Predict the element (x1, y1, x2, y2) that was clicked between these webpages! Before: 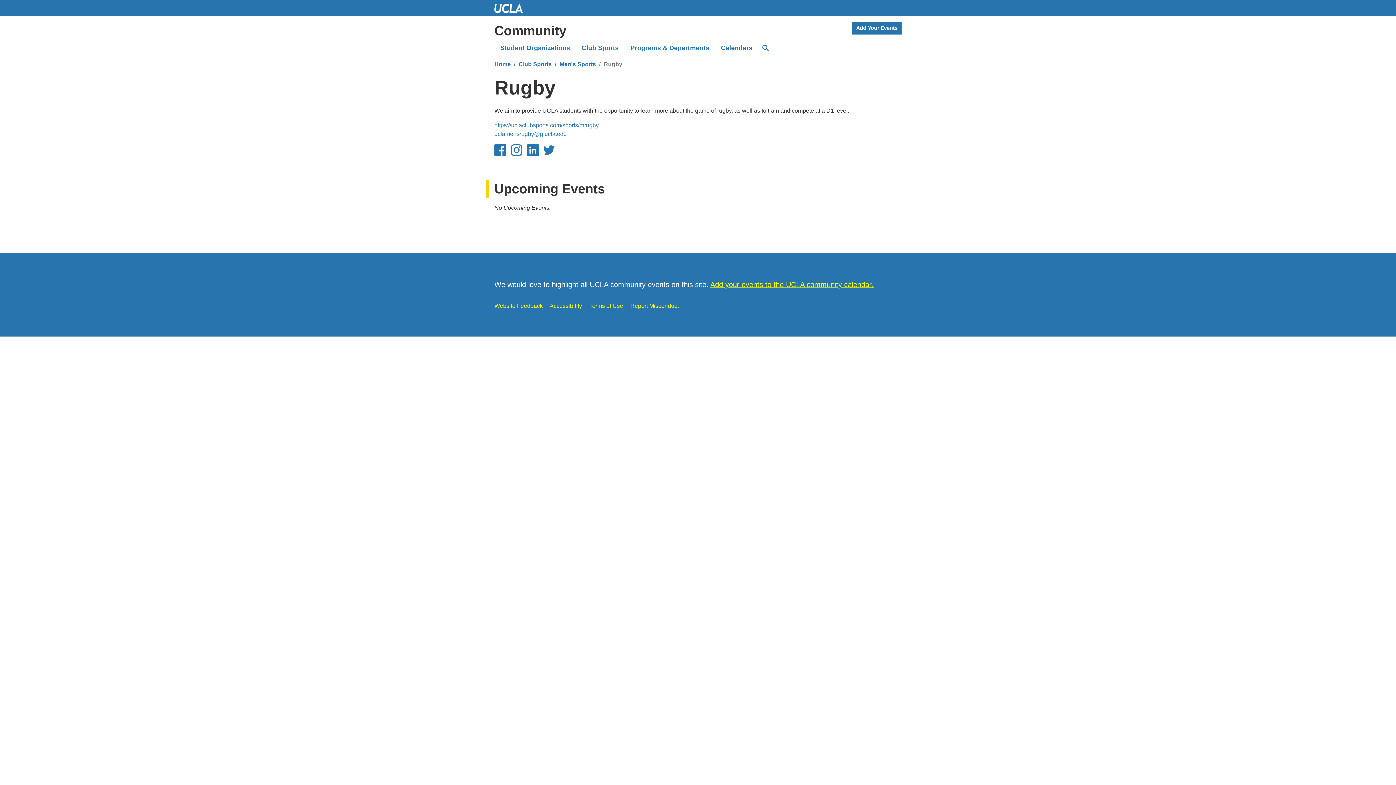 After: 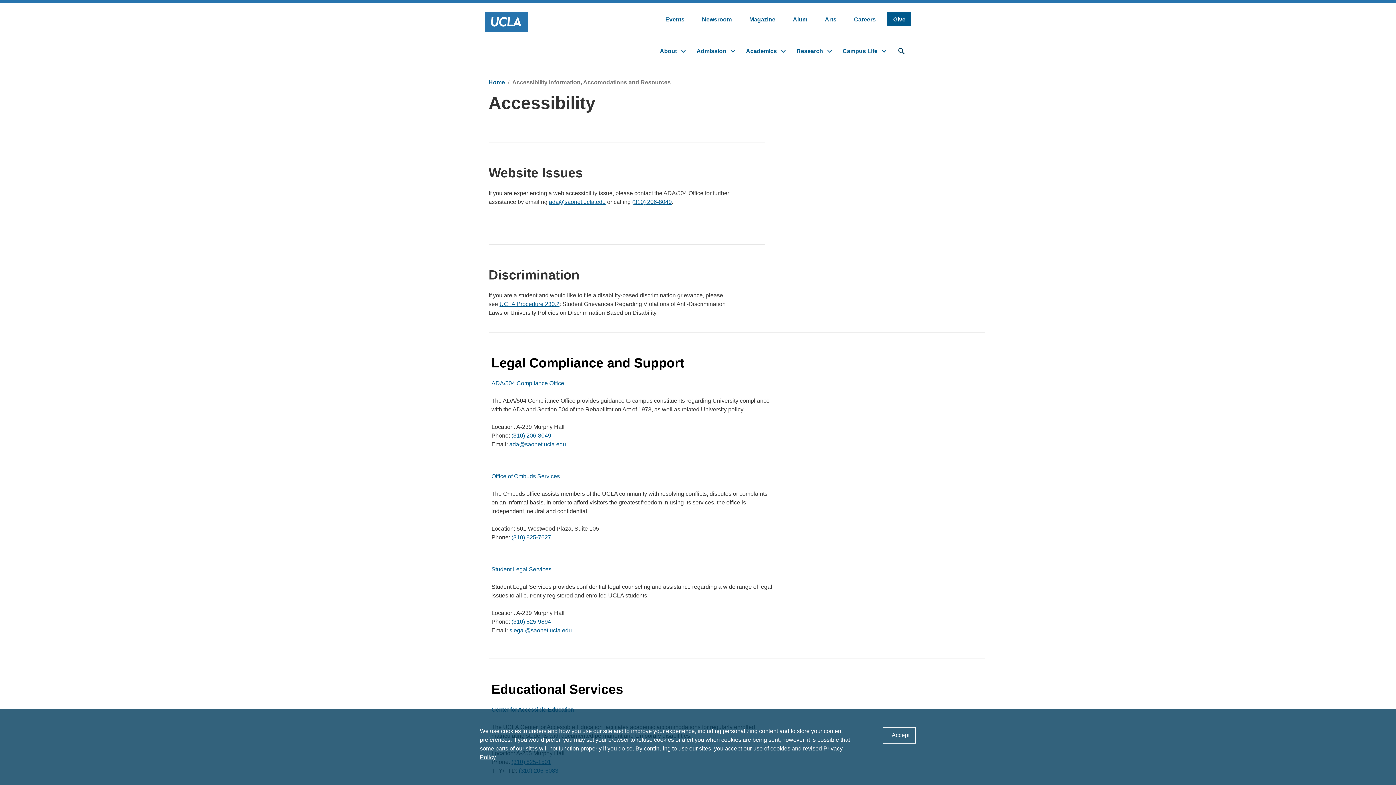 Action: label: Accessibility bbox: (549, 303, 582, 309)